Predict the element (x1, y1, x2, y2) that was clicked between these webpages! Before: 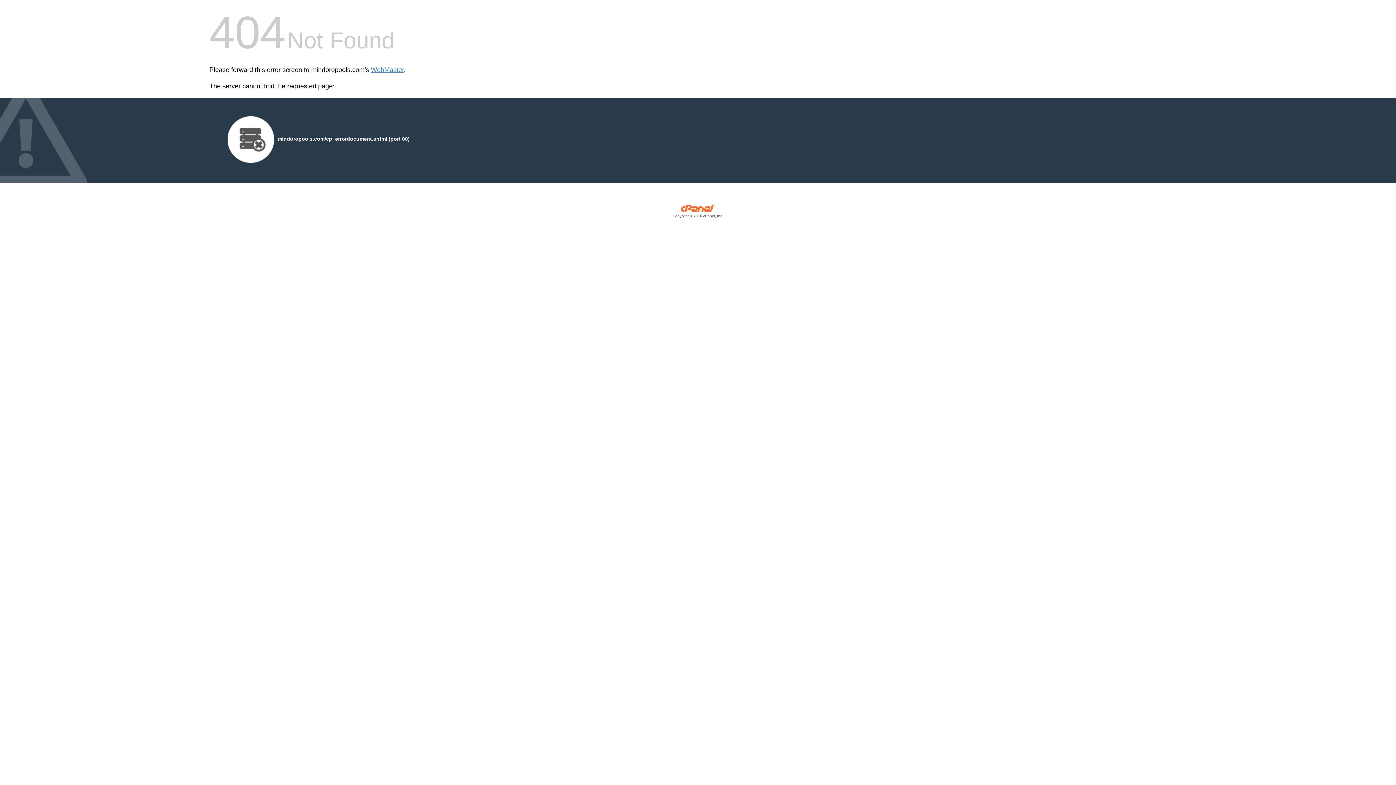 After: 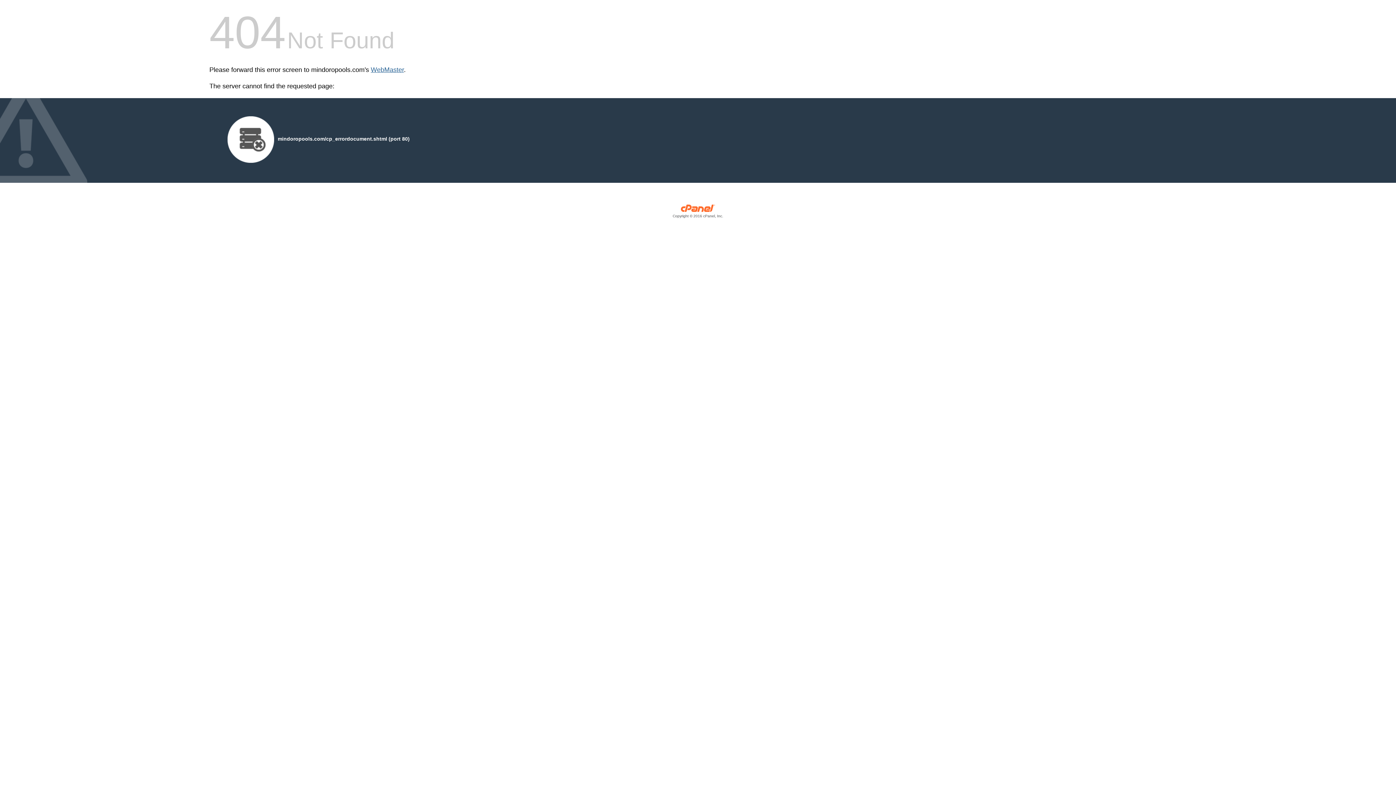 Action: label: WebMaster bbox: (370, 66, 404, 73)